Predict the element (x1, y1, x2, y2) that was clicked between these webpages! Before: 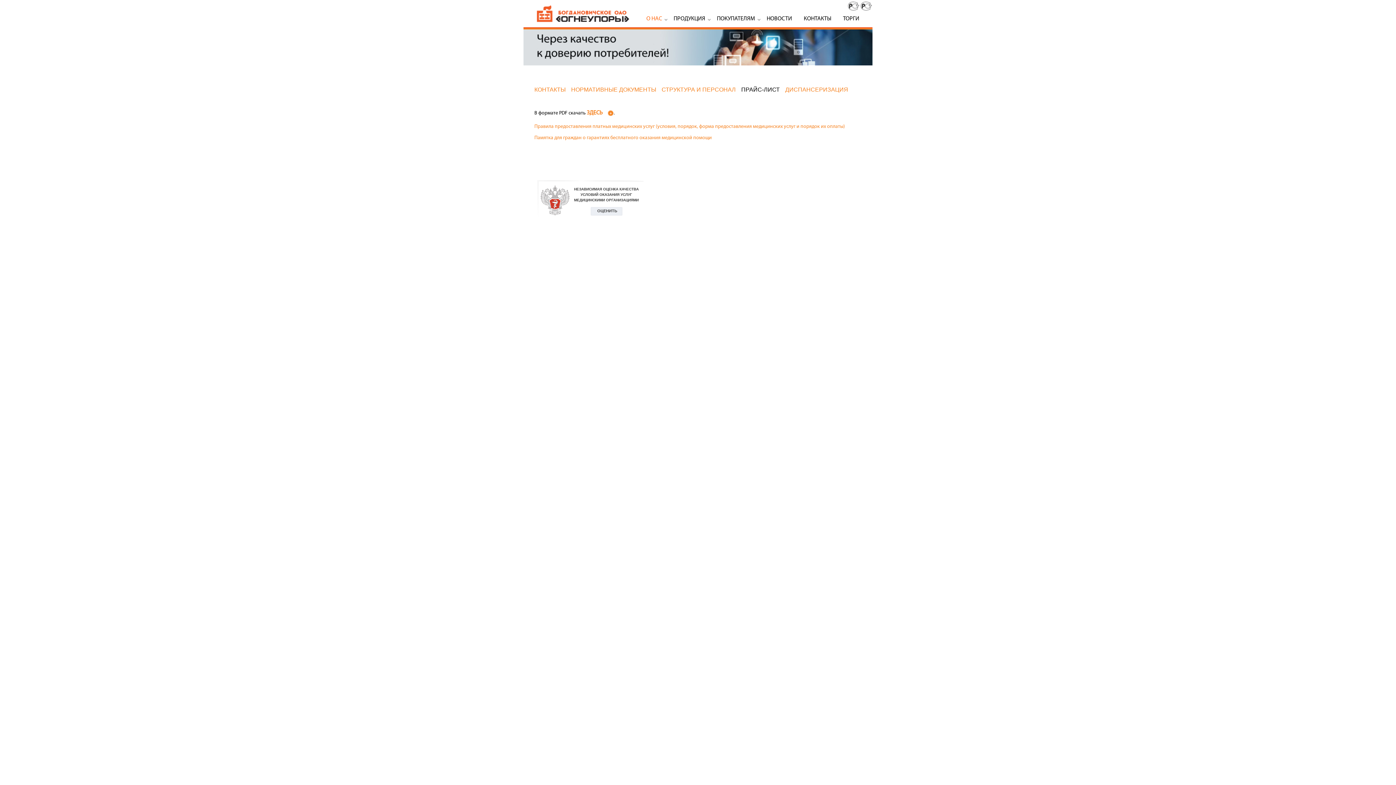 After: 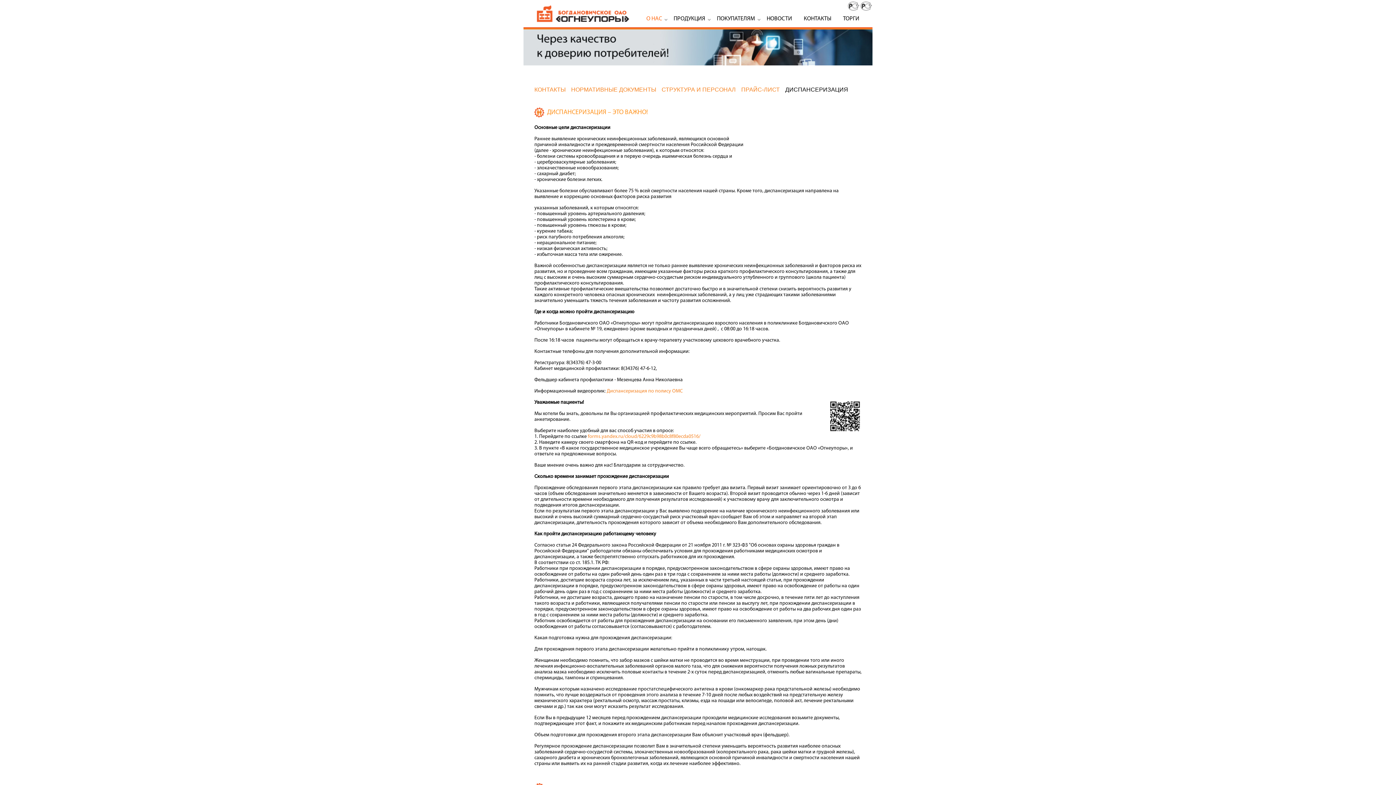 Action: bbox: (785, 86, 848, 92) label: ДИСПАНСЕРИЗАЦИЯ